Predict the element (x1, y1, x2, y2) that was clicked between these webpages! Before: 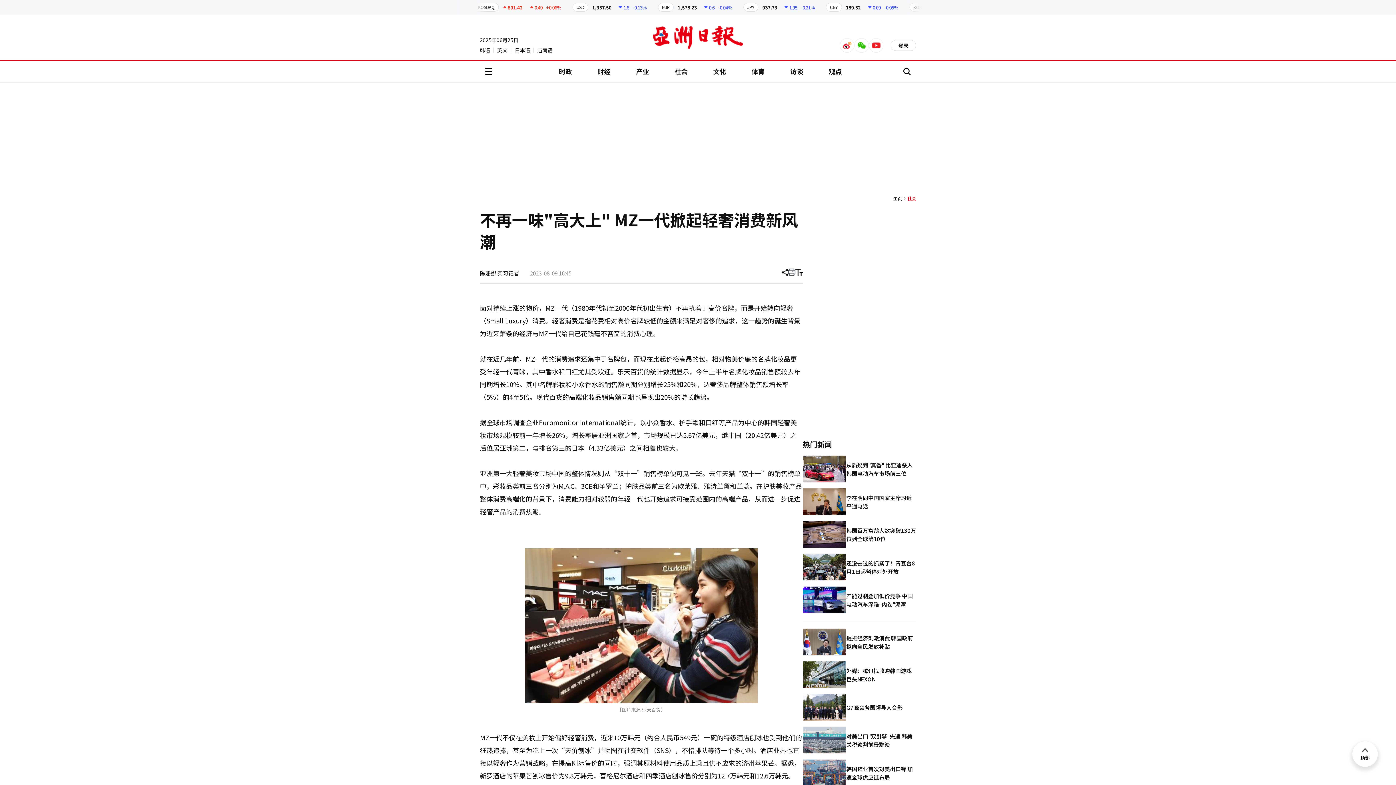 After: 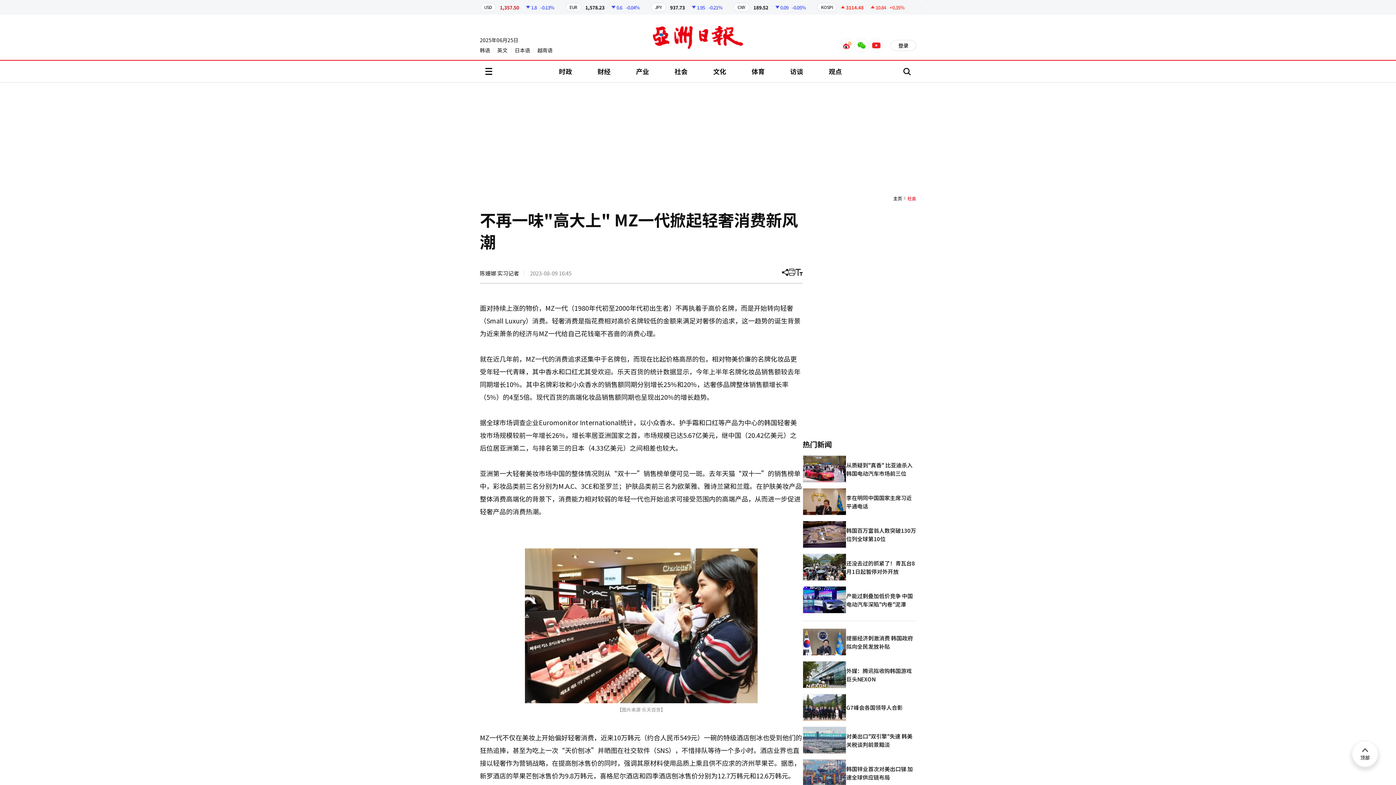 Action: bbox: (671, 0, 746, 14) label: USD
1,357.50
1.8
-0.13%